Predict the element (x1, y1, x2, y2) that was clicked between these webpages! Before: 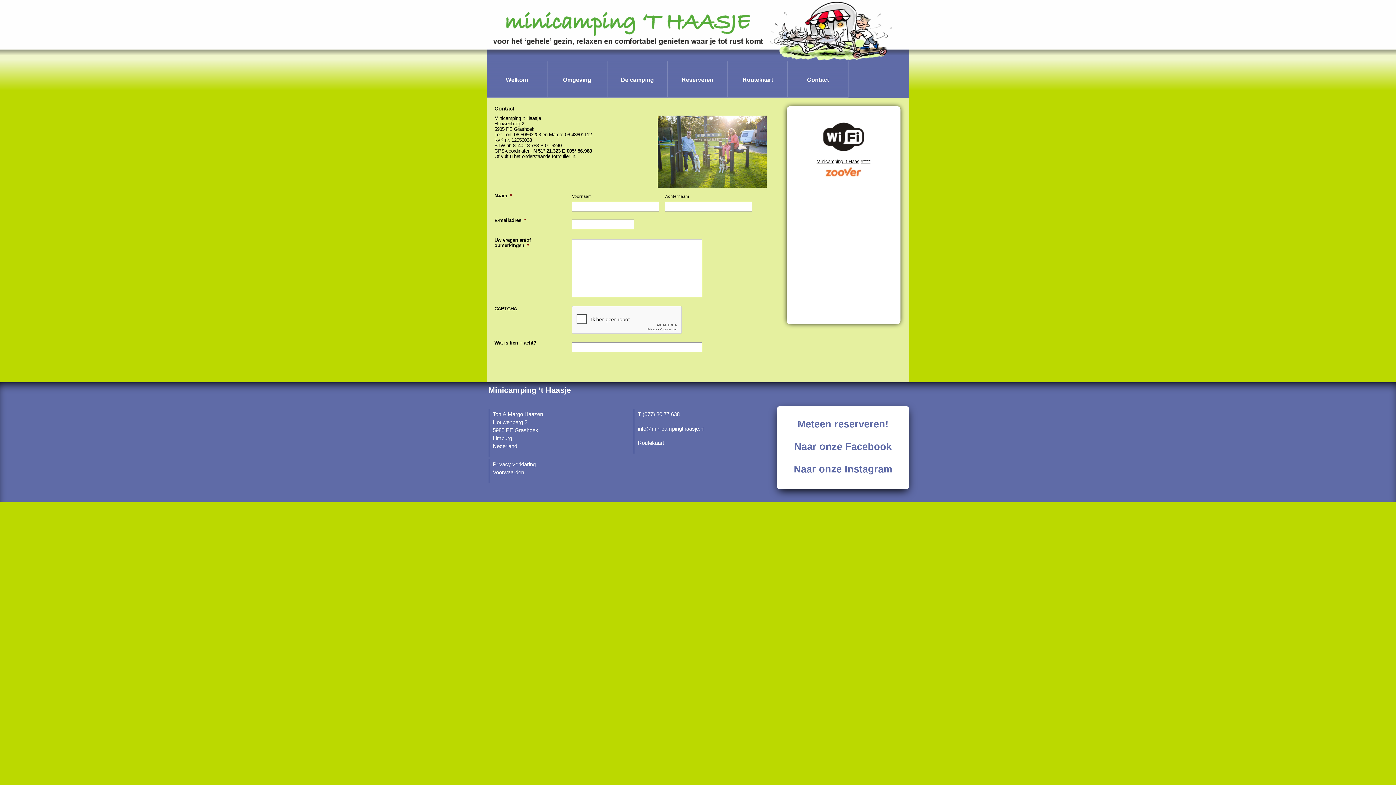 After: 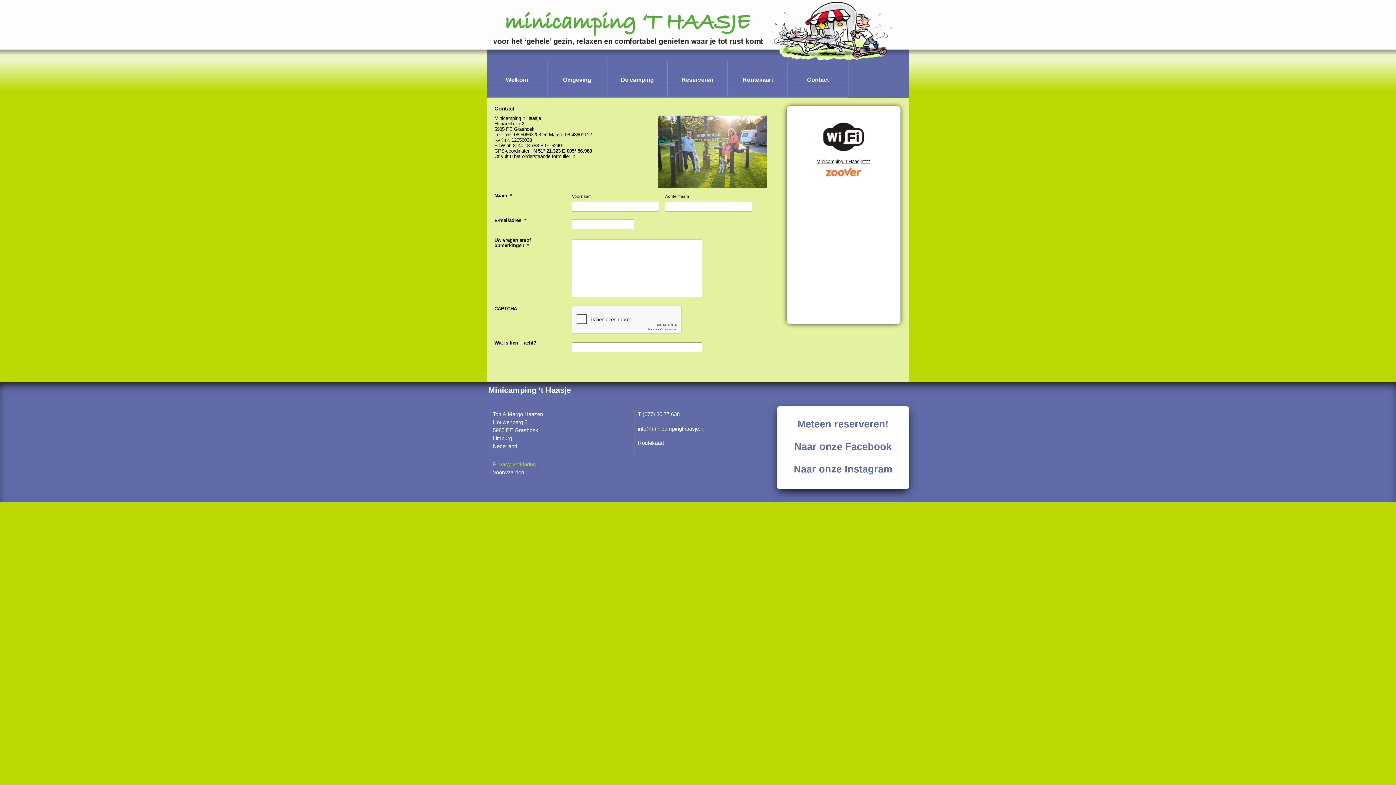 Action: bbox: (492, 461, 535, 467) label: Privacy verklaring